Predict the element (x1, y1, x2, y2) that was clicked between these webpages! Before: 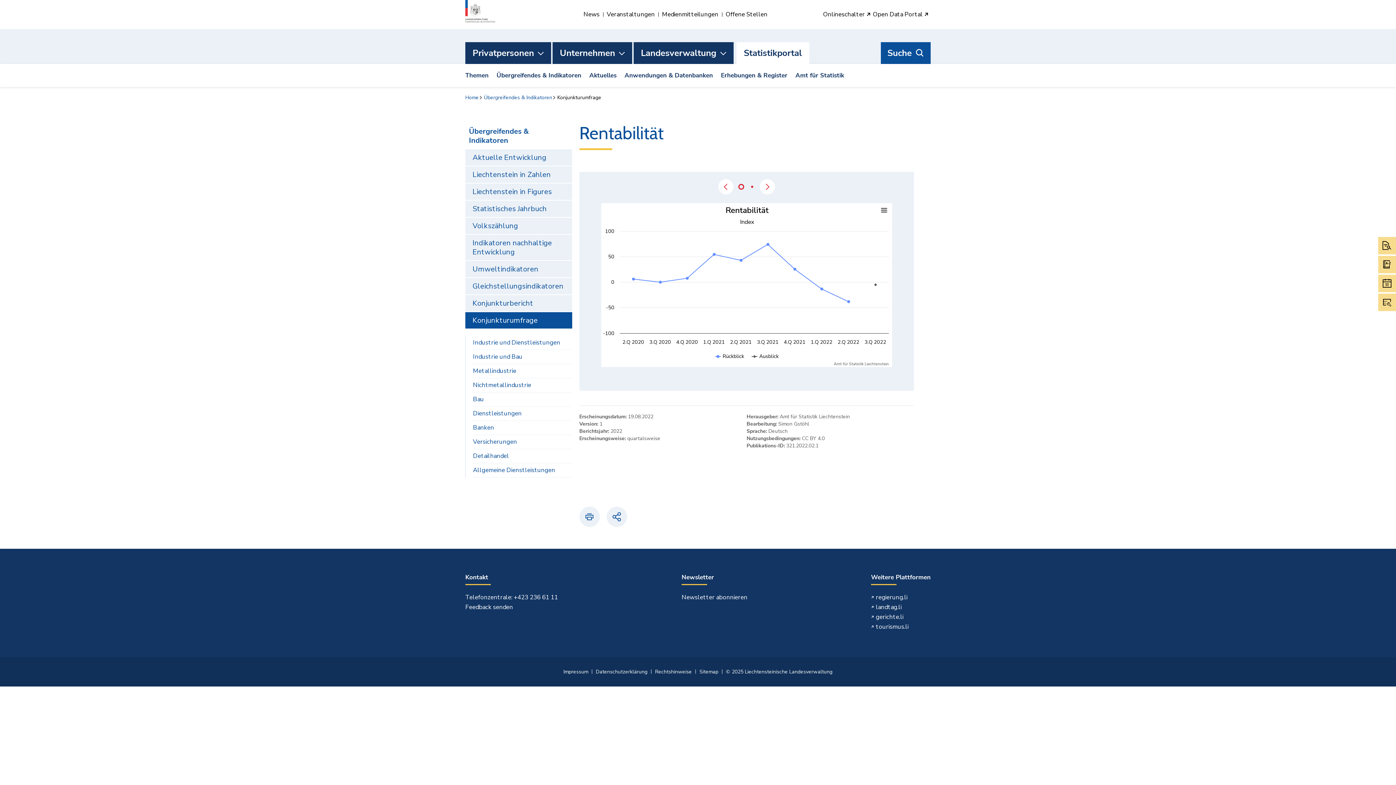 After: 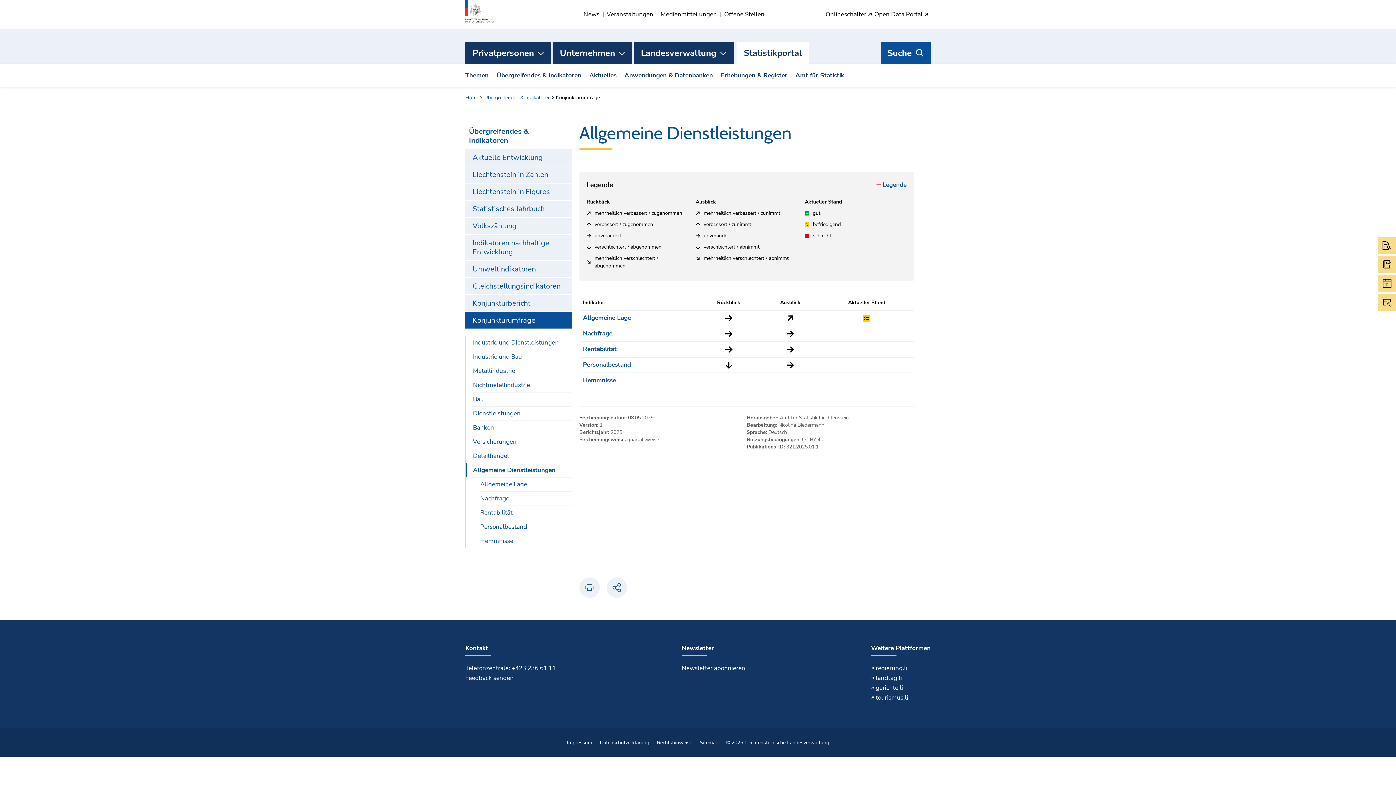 Action: label: Allgemeine Dienstleistungen bbox: (473, 463, 572, 477)